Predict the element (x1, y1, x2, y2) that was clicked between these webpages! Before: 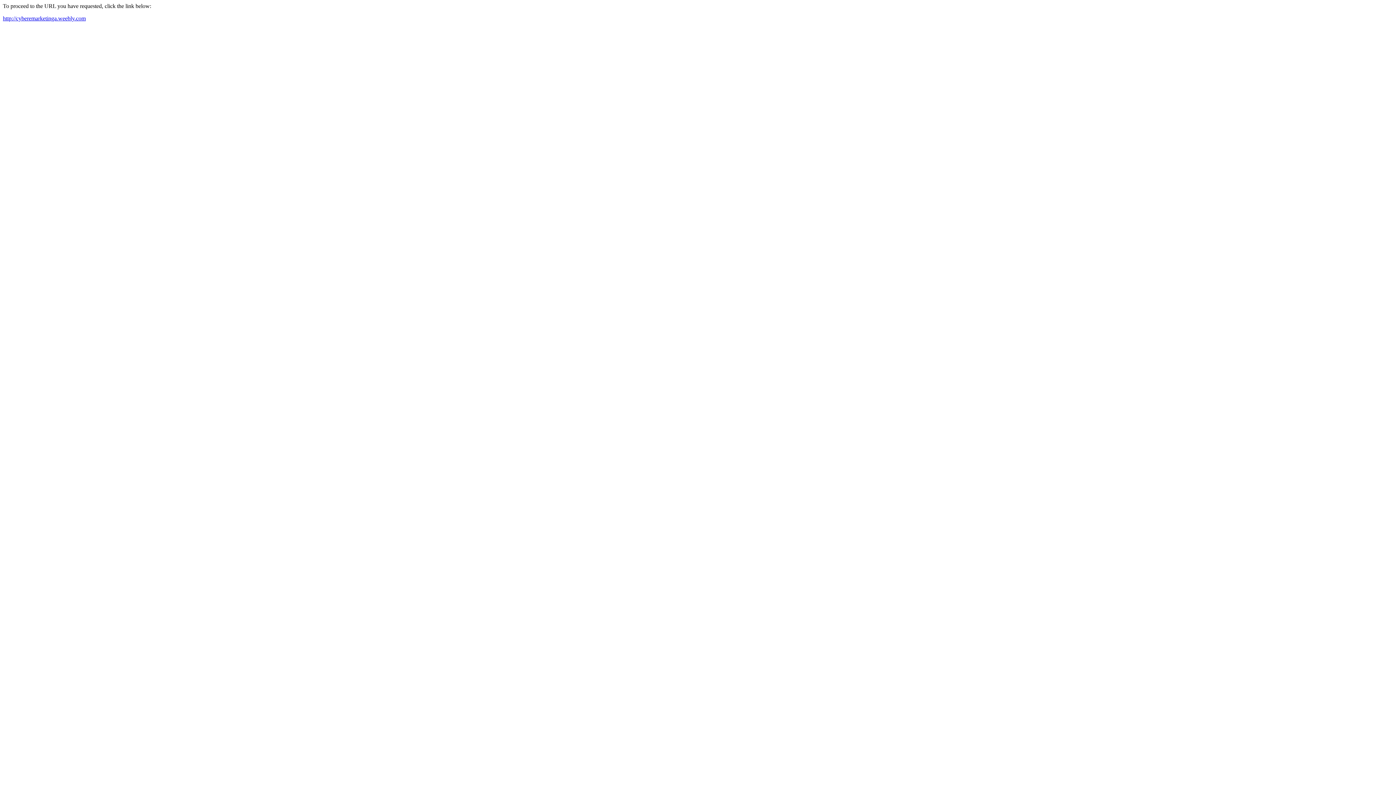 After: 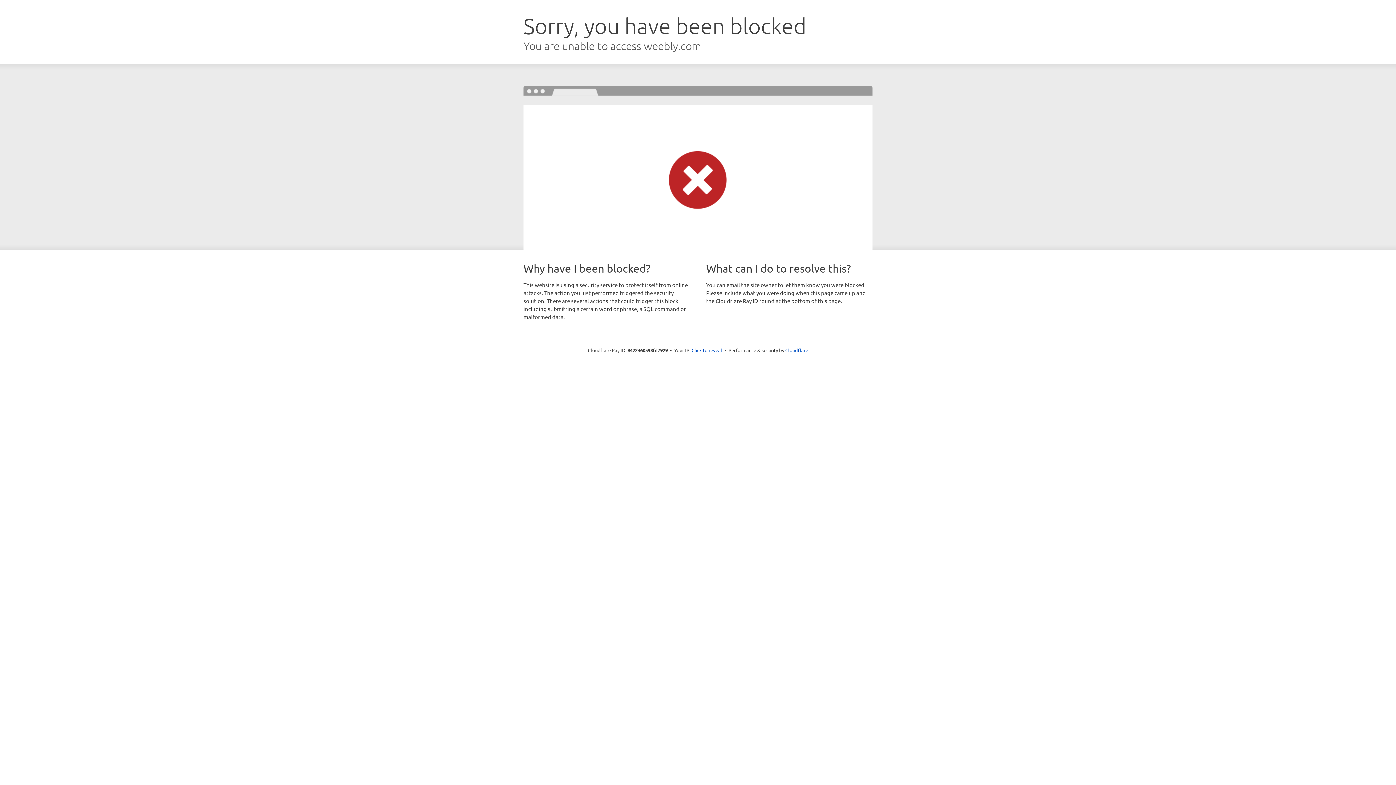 Action: label: http://cyberemarketinga.weebly.com bbox: (2, 15, 85, 21)